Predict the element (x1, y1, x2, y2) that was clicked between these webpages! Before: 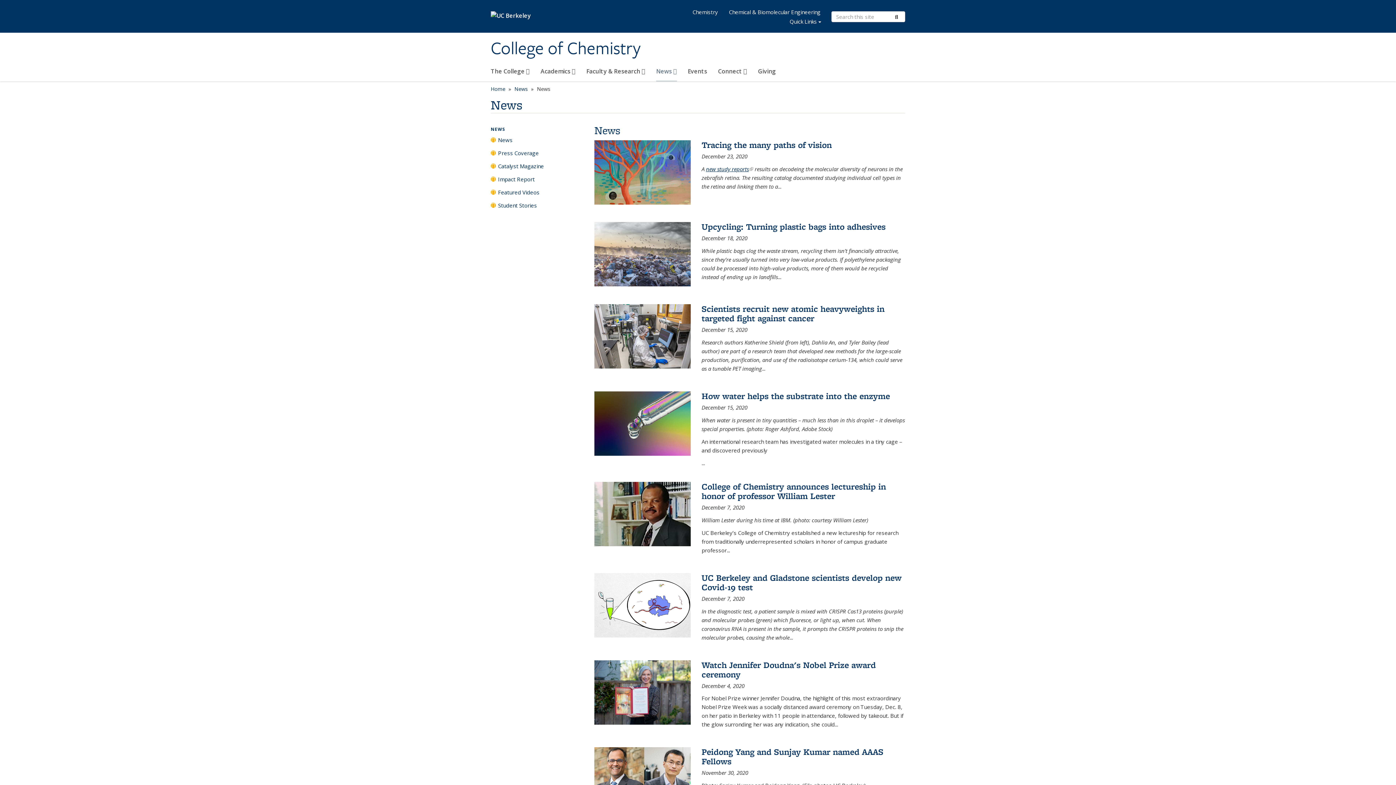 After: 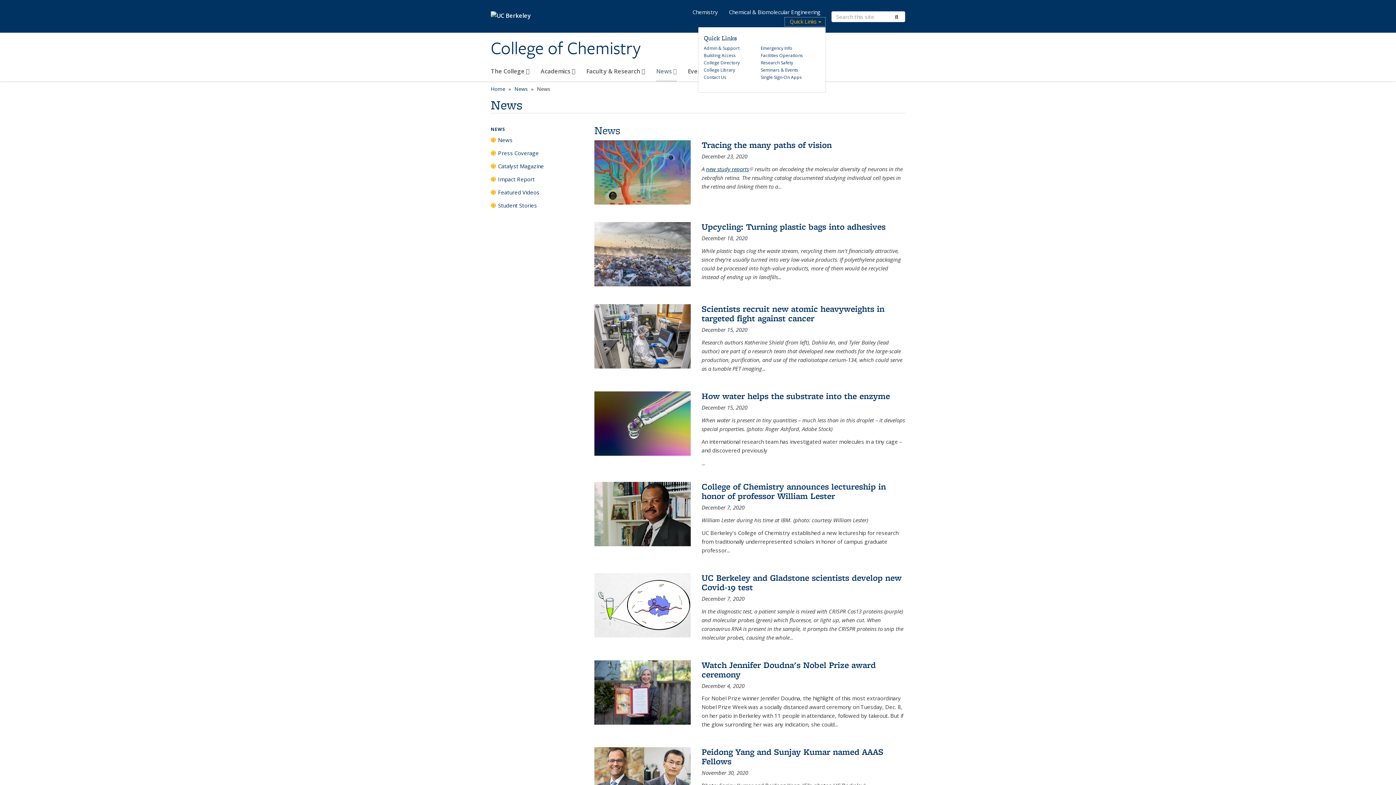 Action: label: Quick Links bbox: (784, 16, 826, 26)